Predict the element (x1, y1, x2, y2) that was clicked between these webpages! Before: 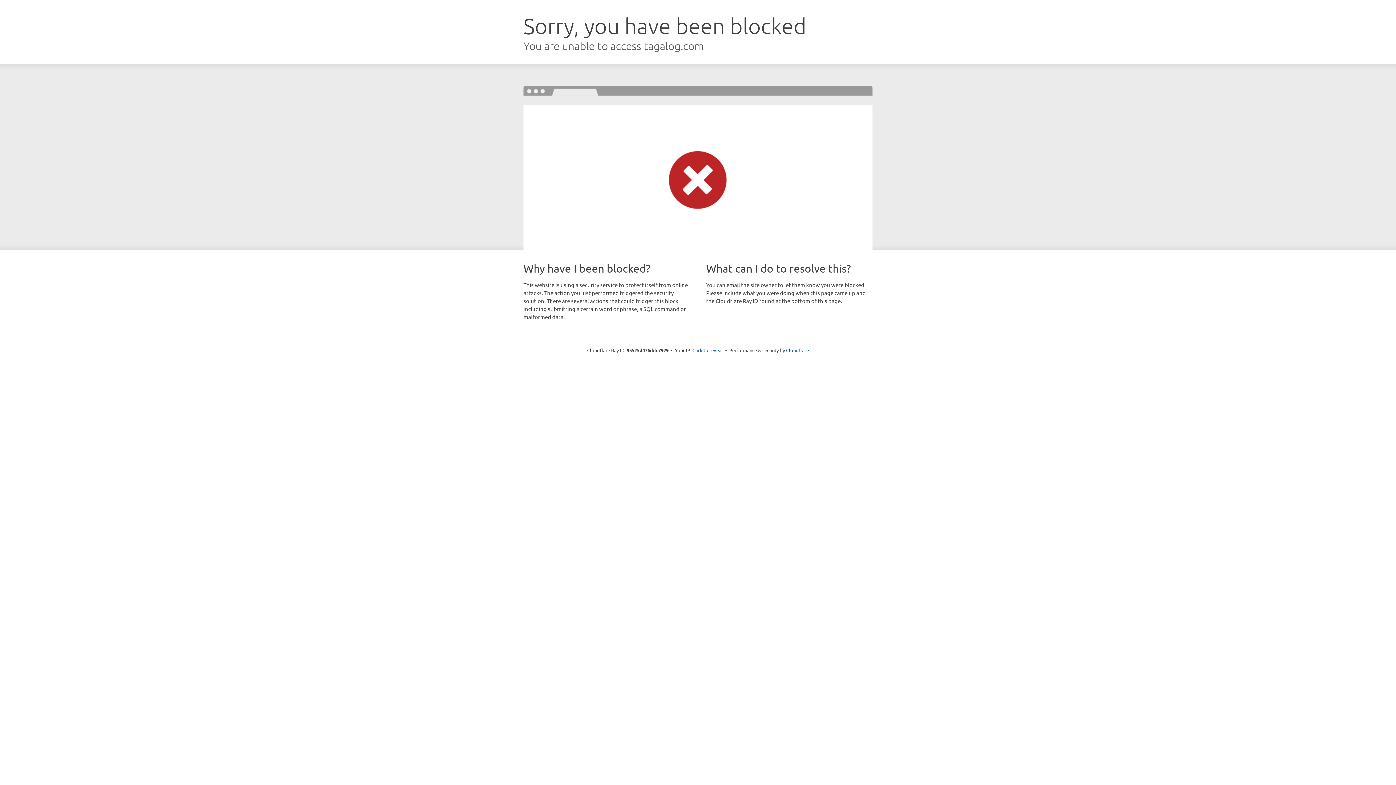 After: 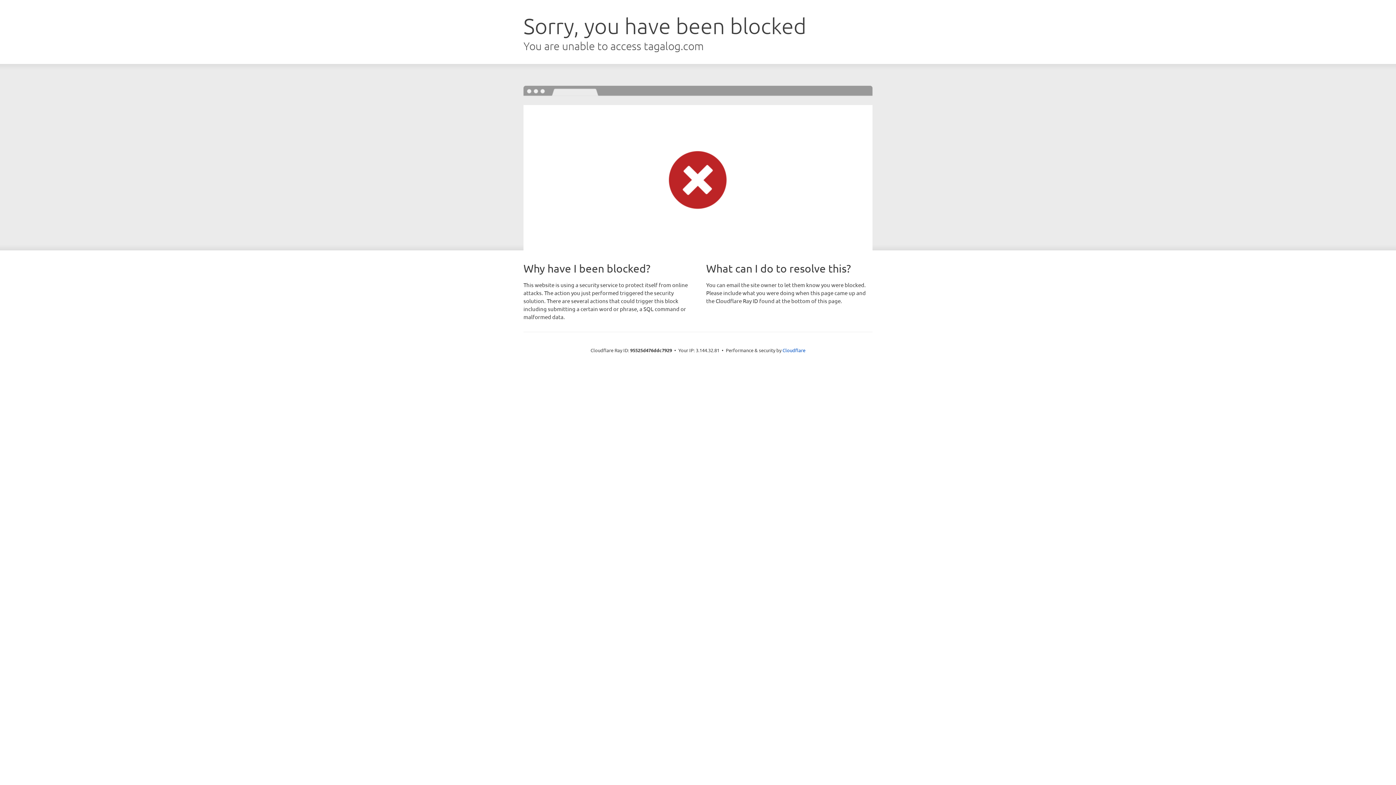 Action: label: Click to reveal bbox: (692, 346, 723, 353)